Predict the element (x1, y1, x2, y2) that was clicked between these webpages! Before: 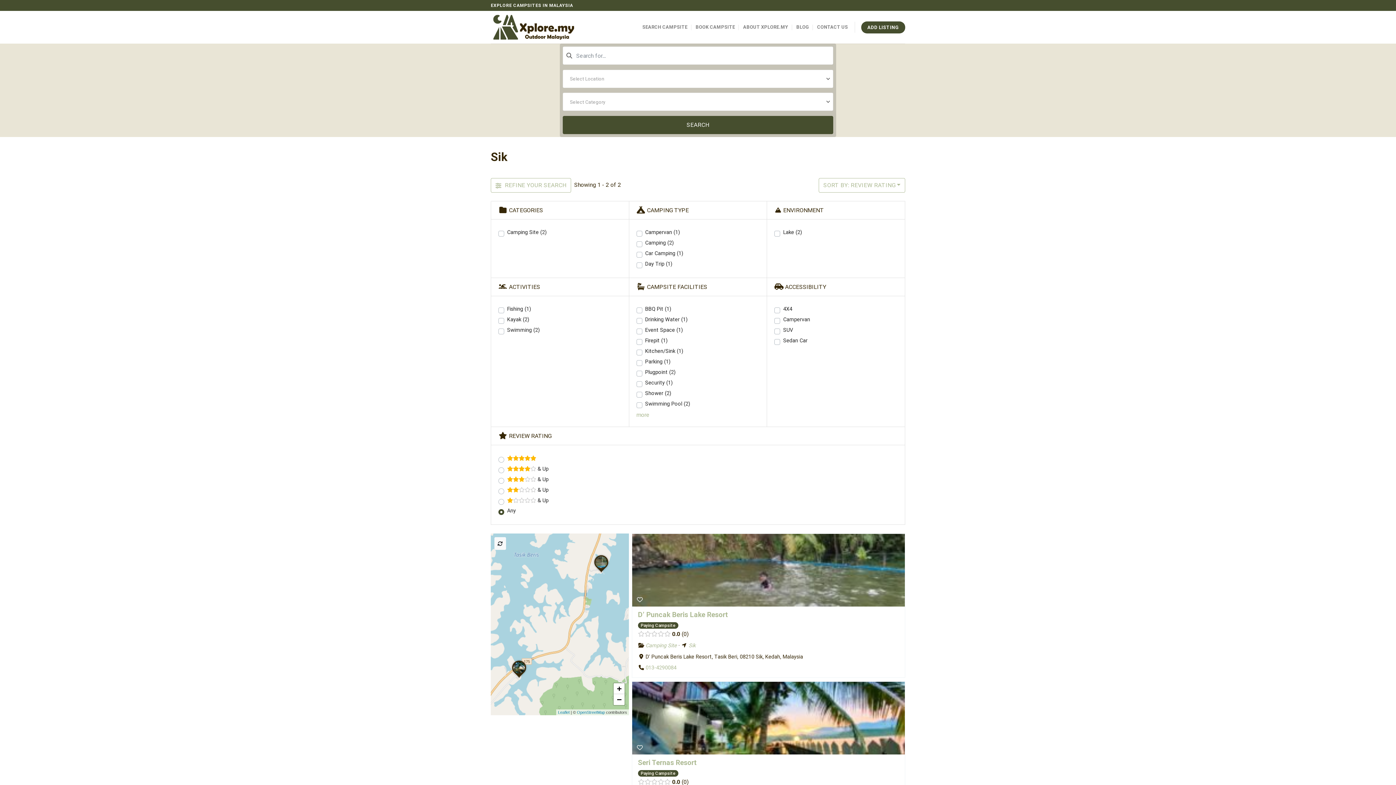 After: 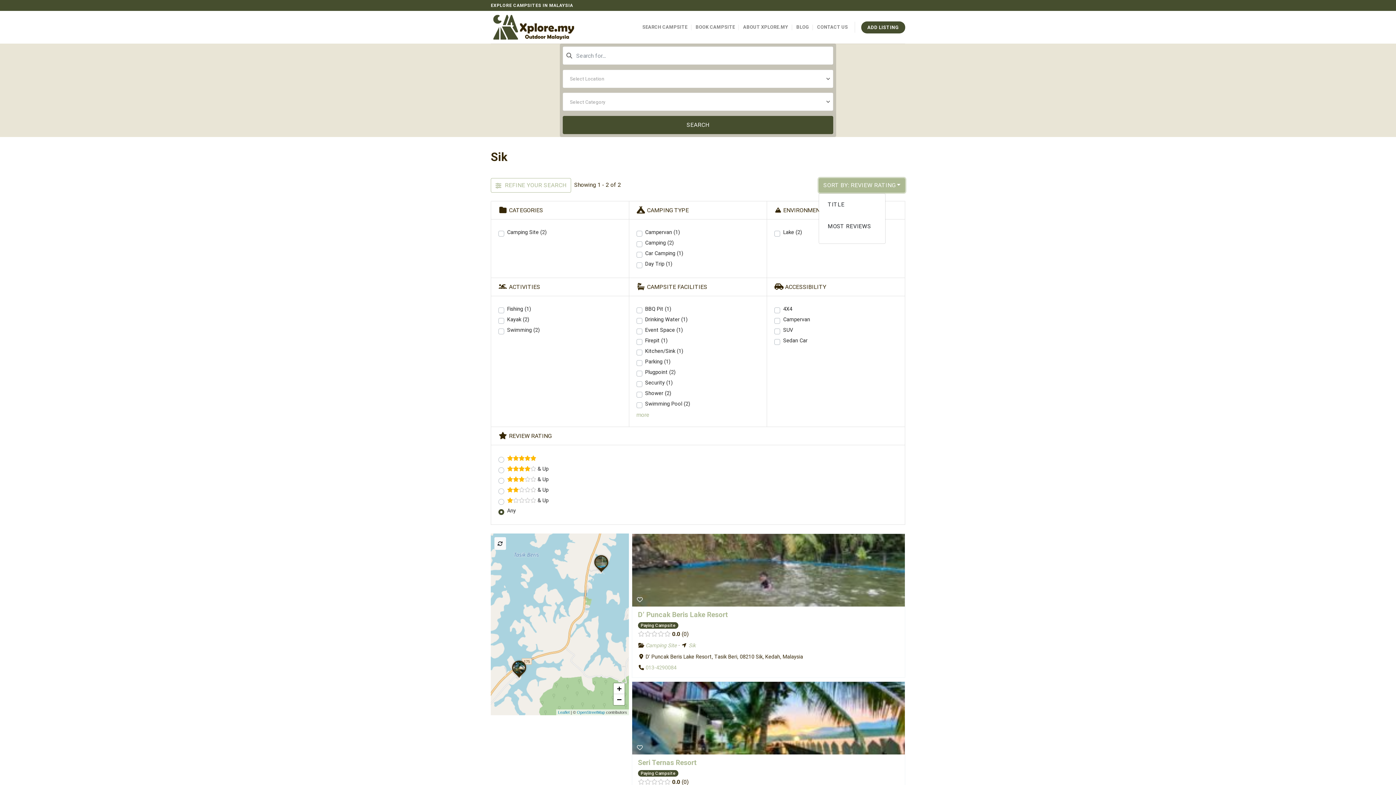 Action: label: SORT BY: REVIEW RATING bbox: (818, 178, 905, 192)